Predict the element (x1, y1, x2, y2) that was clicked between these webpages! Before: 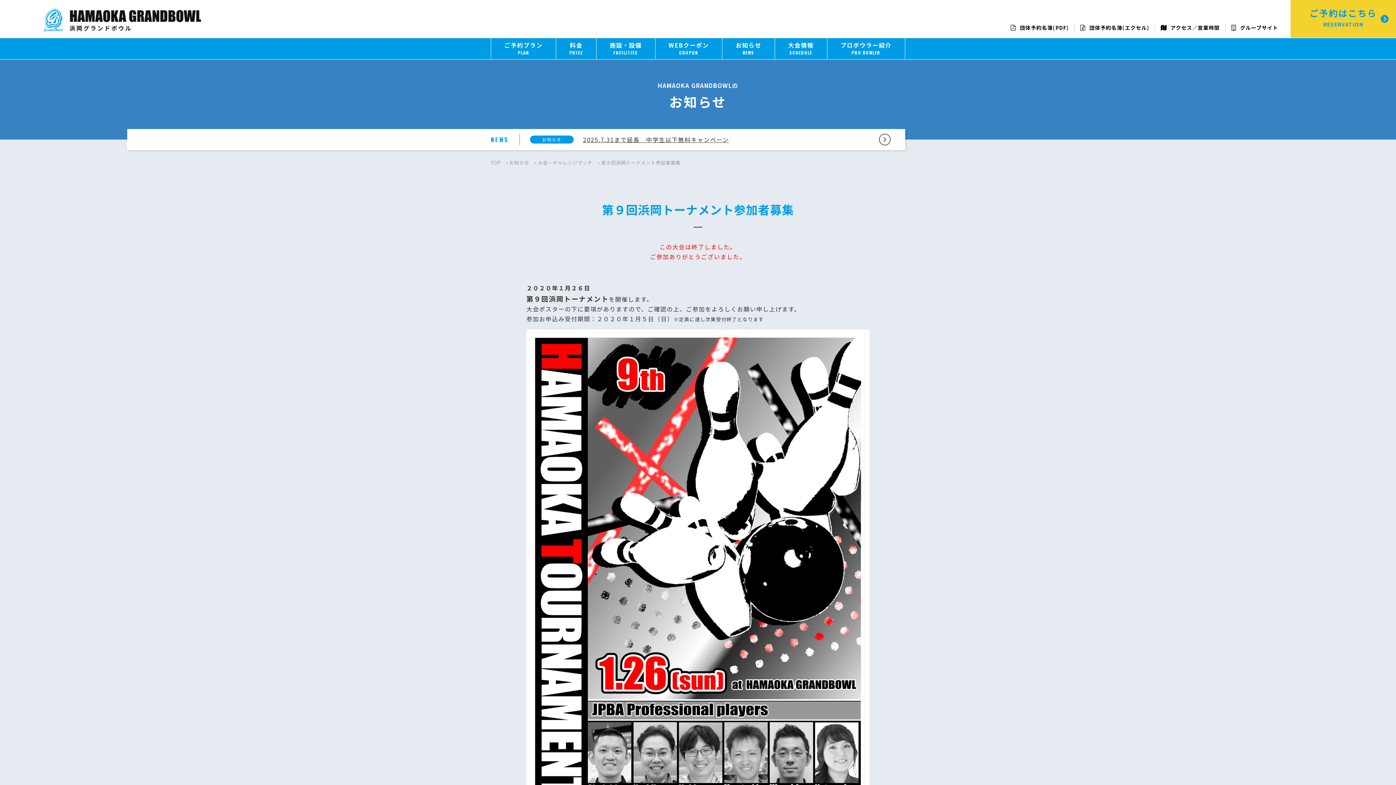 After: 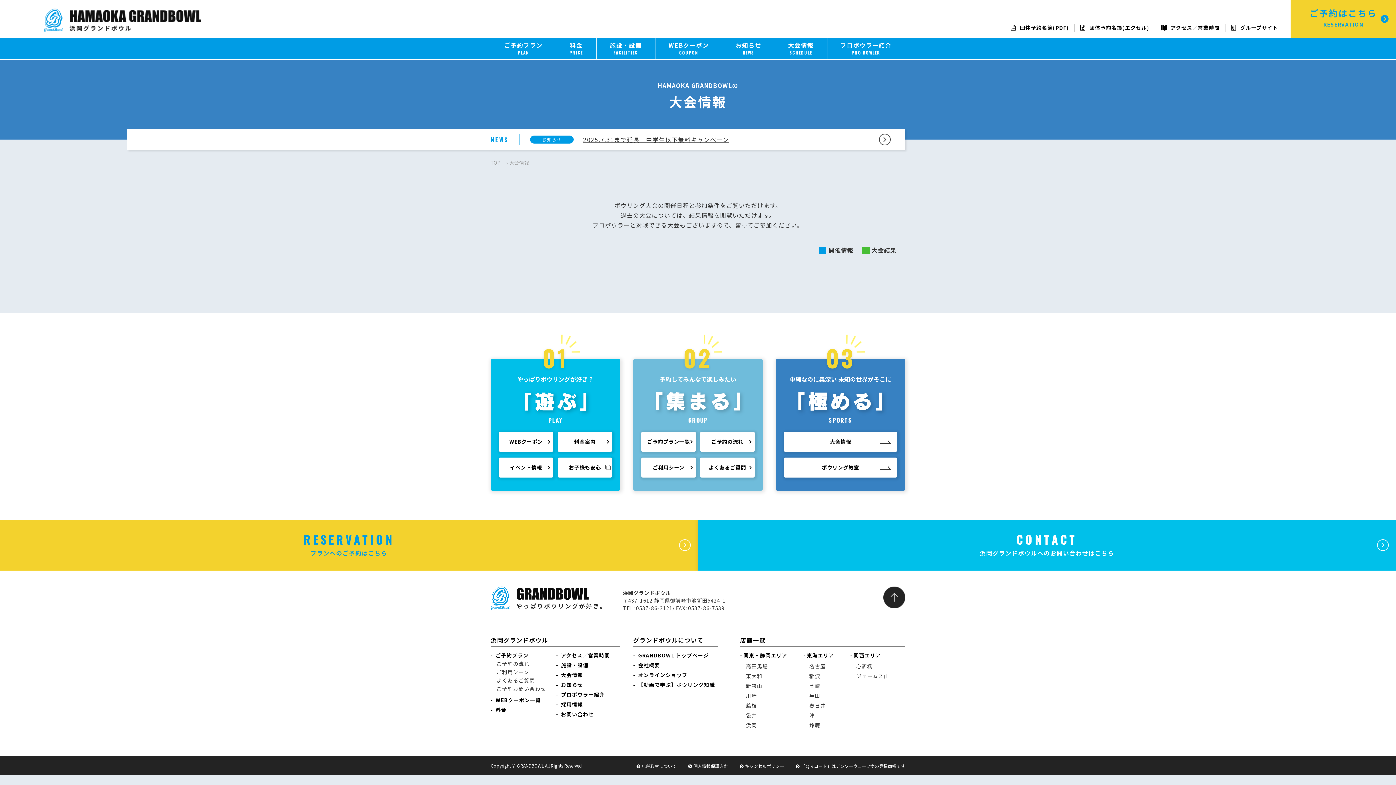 Action: label: 大会情報
SCHEDULE bbox: (775, 38, 827, 59)